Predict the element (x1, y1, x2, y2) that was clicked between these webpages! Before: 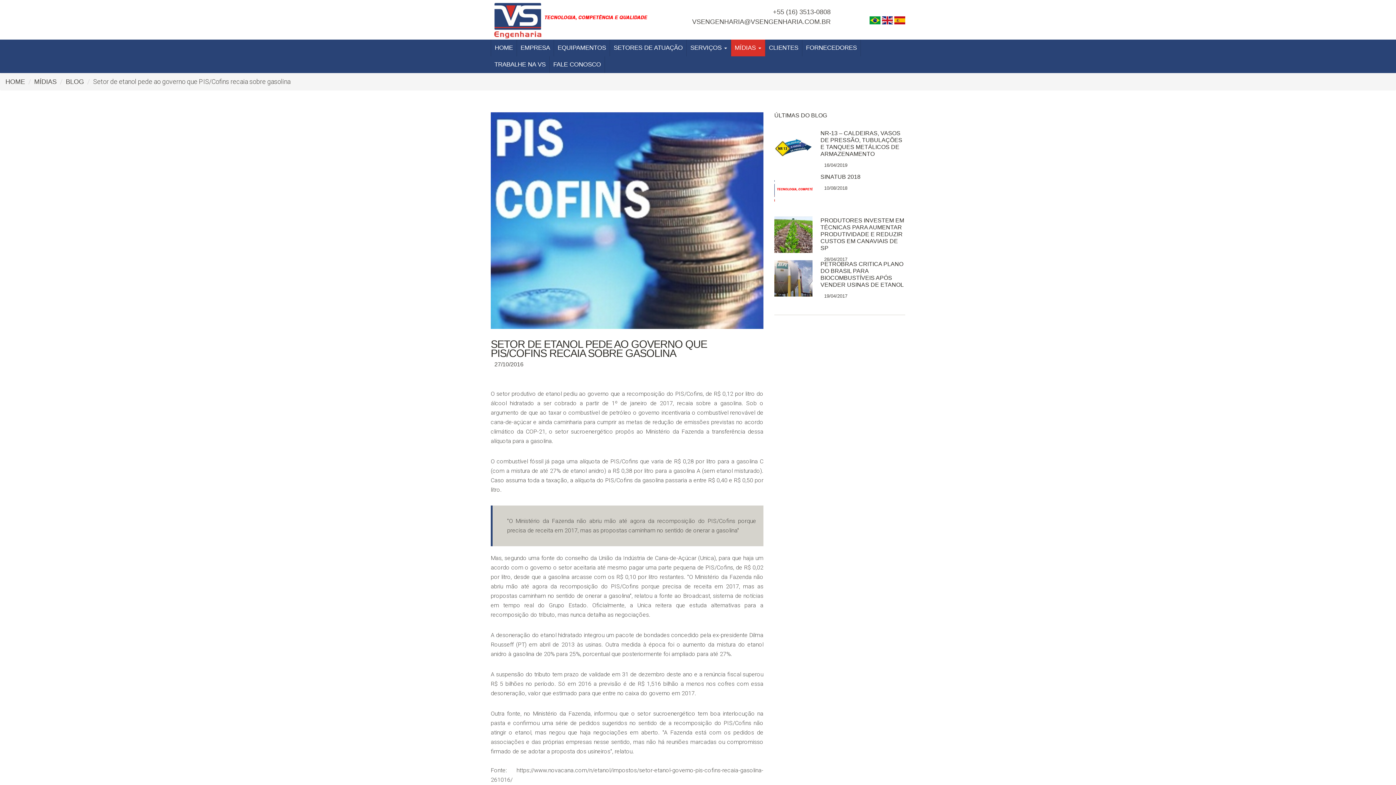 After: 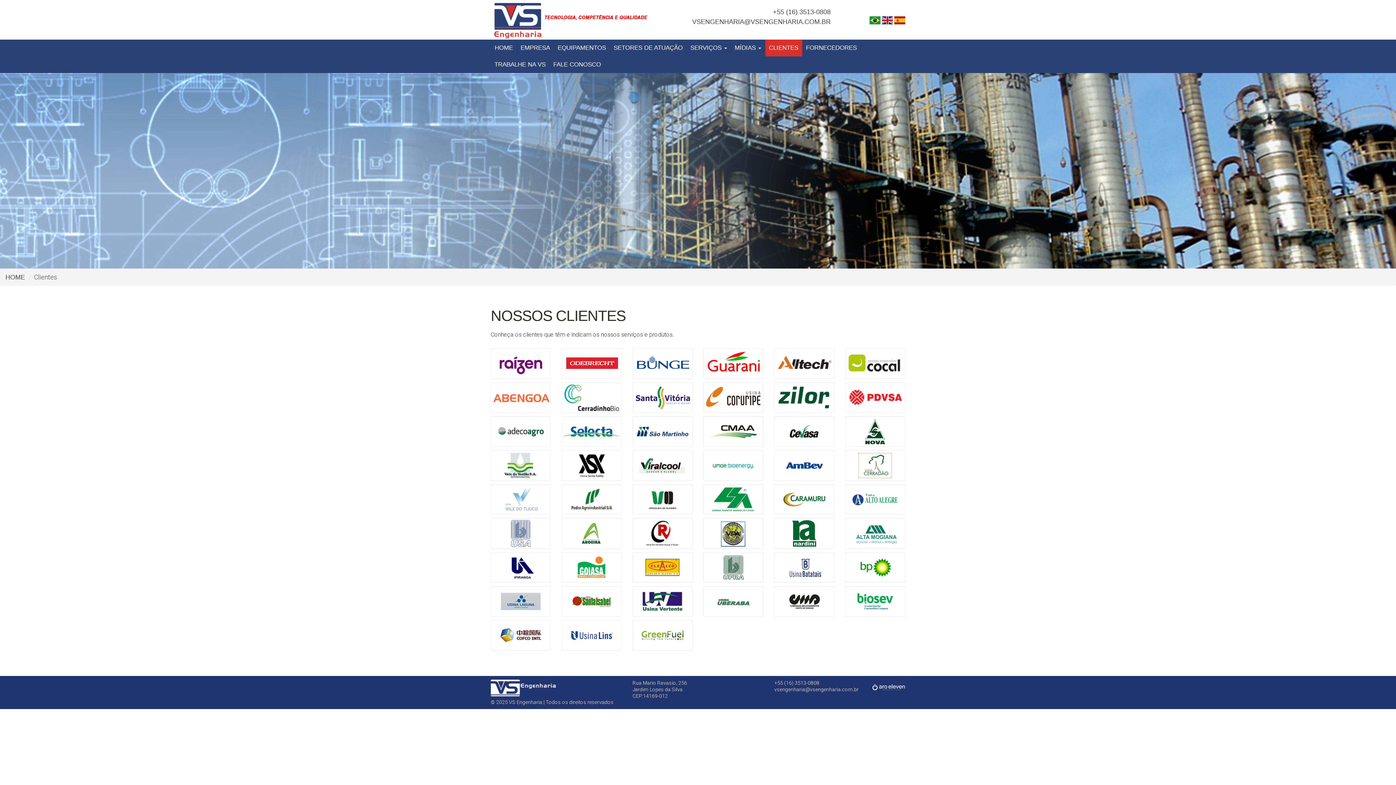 Action: label: CLIENTES bbox: (765, 39, 802, 56)